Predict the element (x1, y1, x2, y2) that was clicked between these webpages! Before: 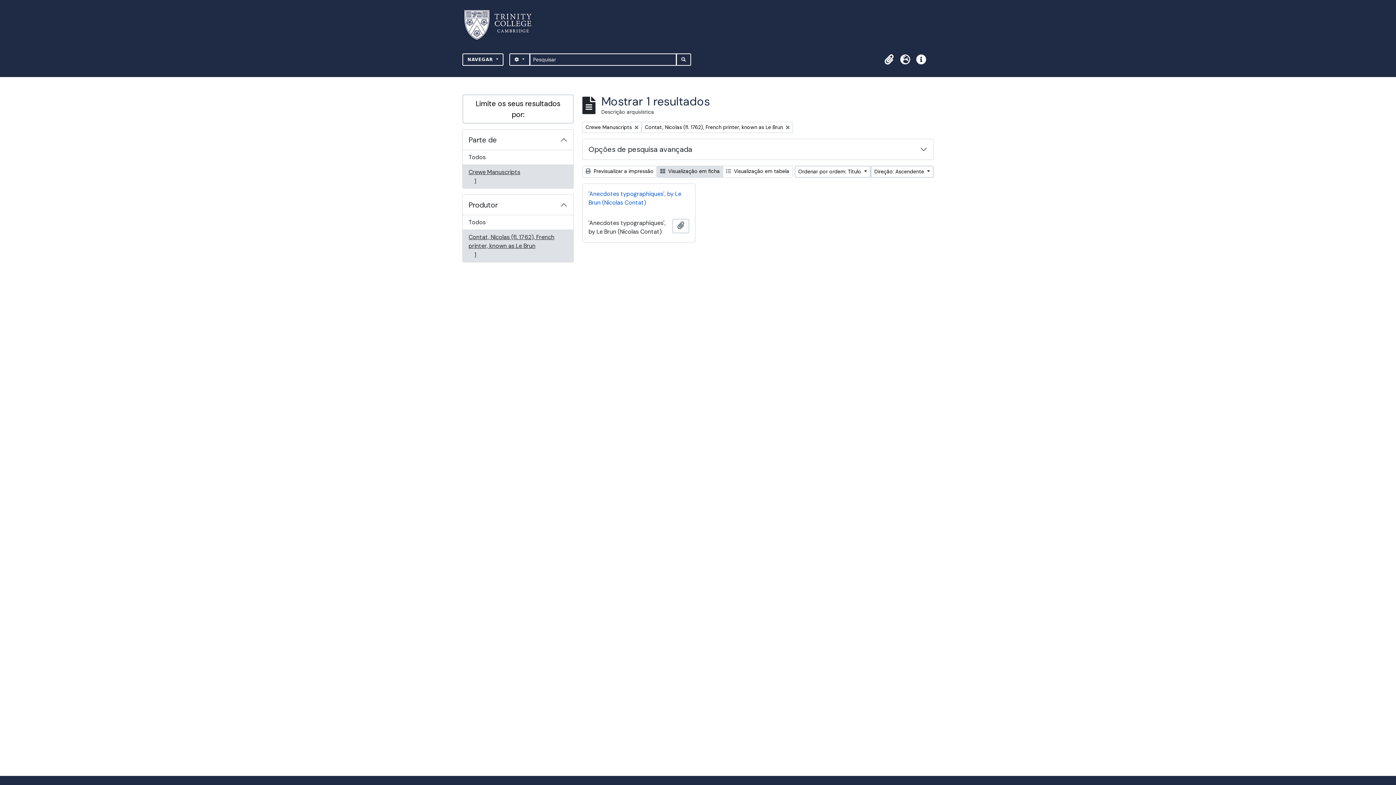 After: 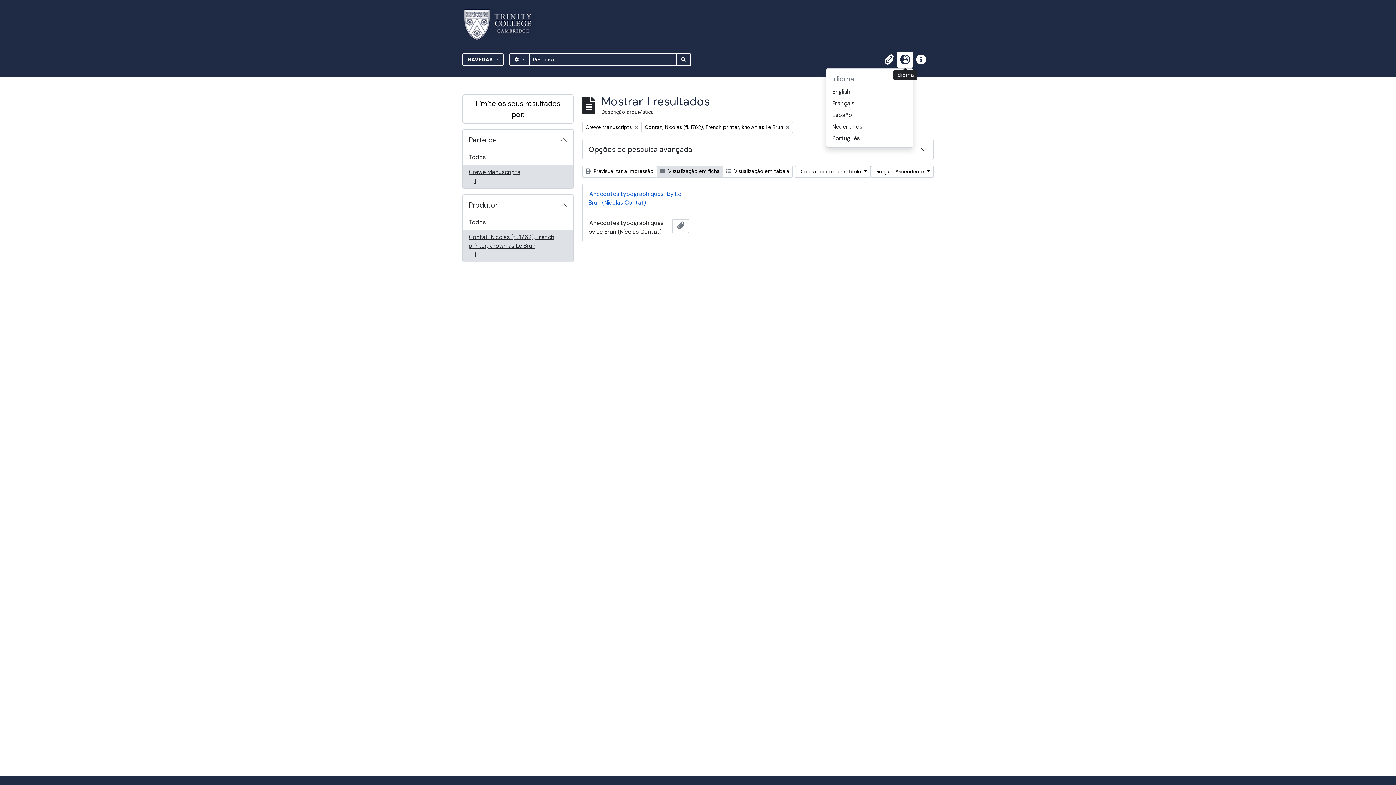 Action: bbox: (897, 51, 913, 67) label: Idioma